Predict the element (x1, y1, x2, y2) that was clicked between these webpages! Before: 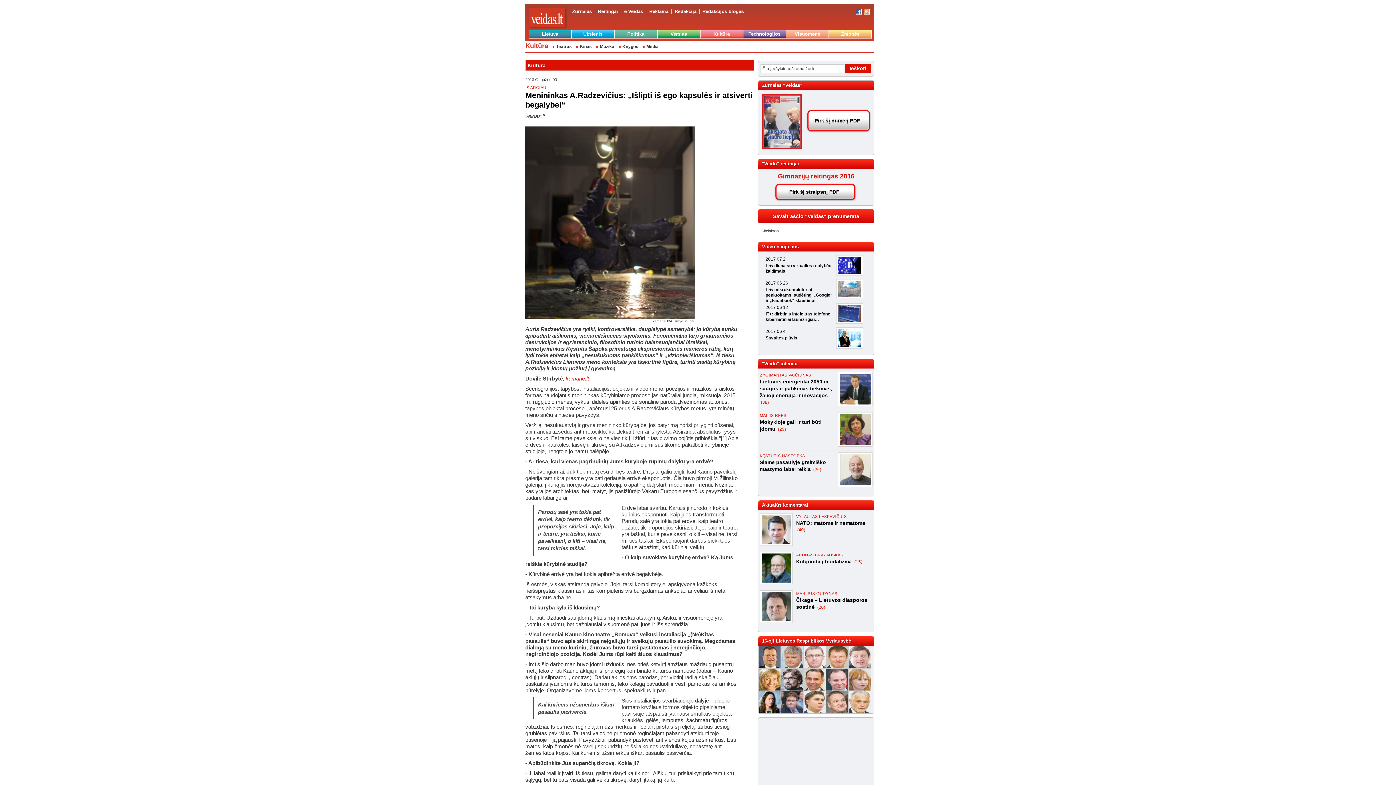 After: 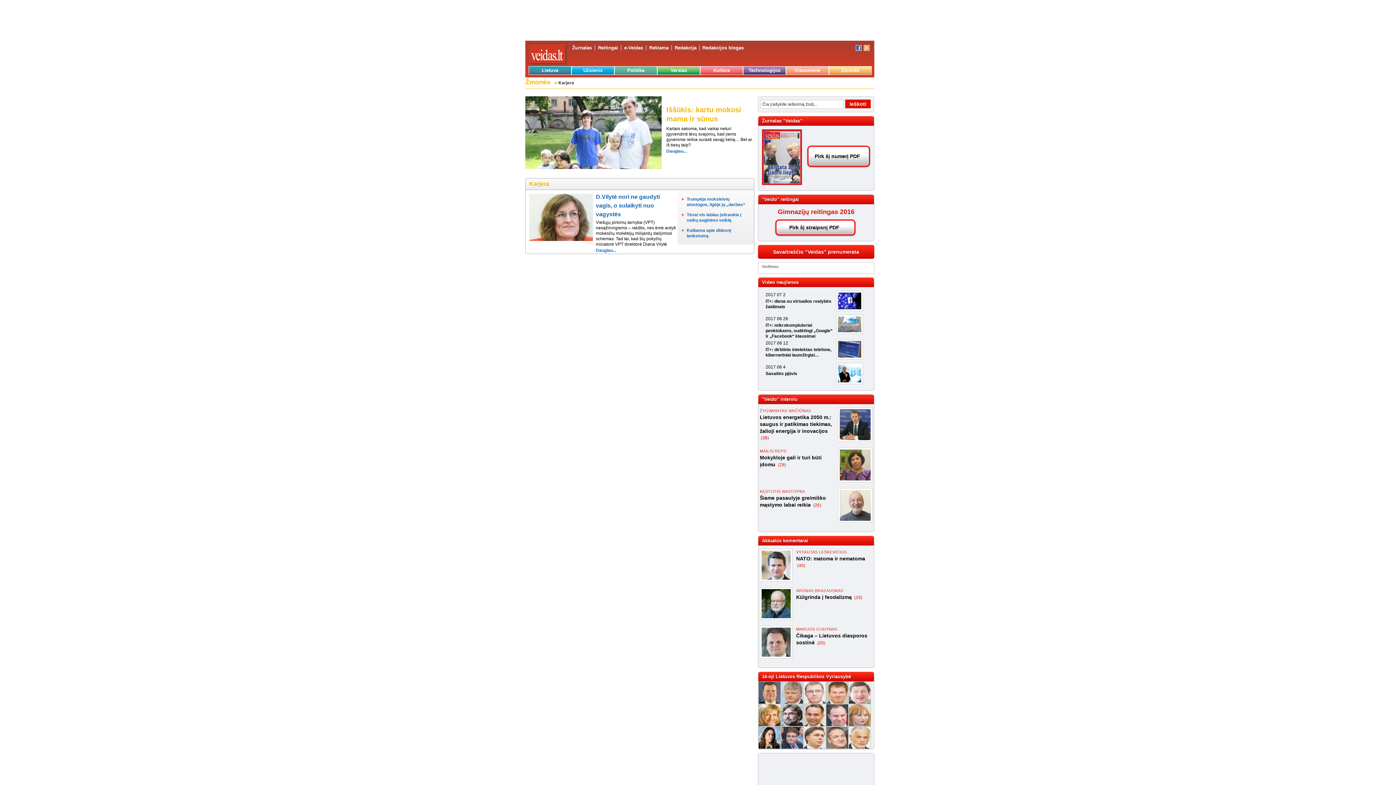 Action: bbox: (841, 31, 859, 36) label: Žmonės